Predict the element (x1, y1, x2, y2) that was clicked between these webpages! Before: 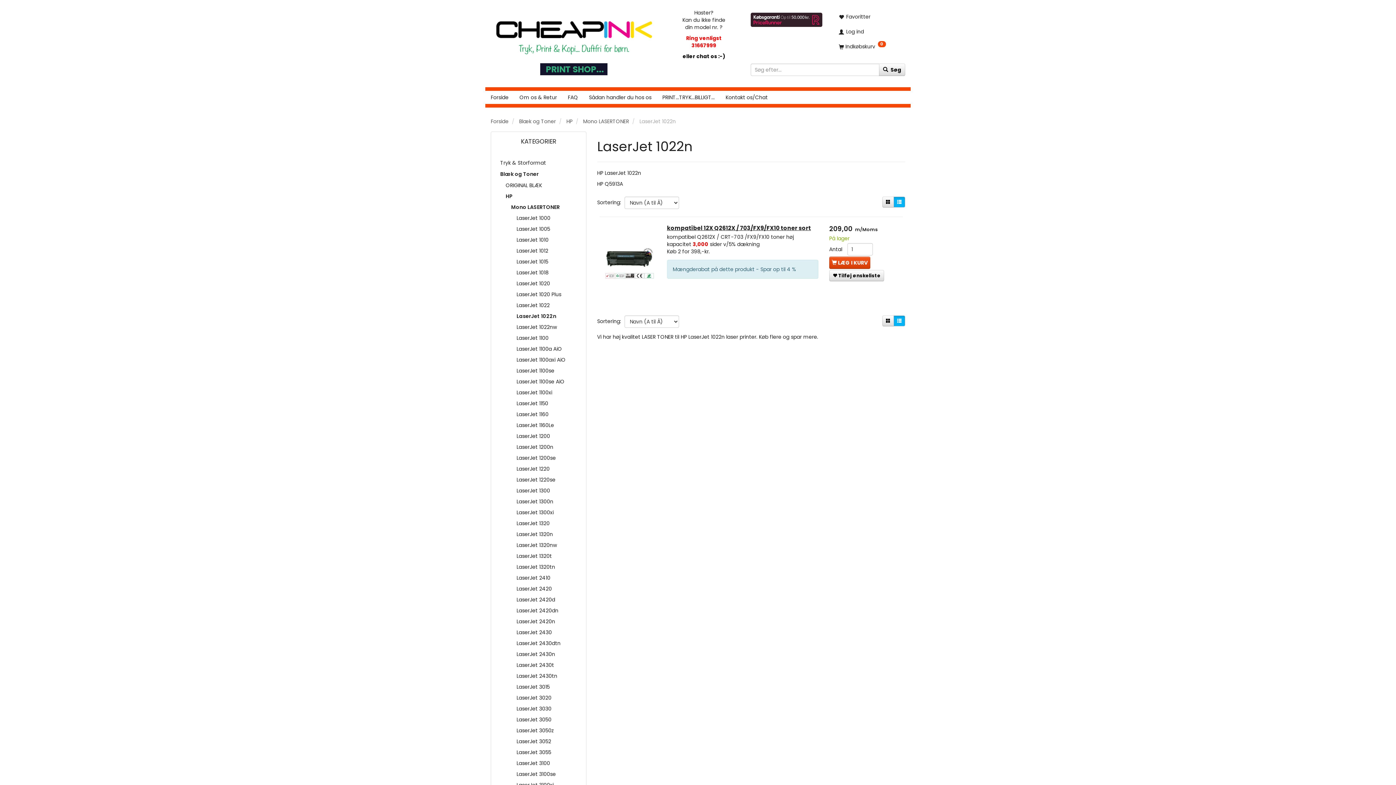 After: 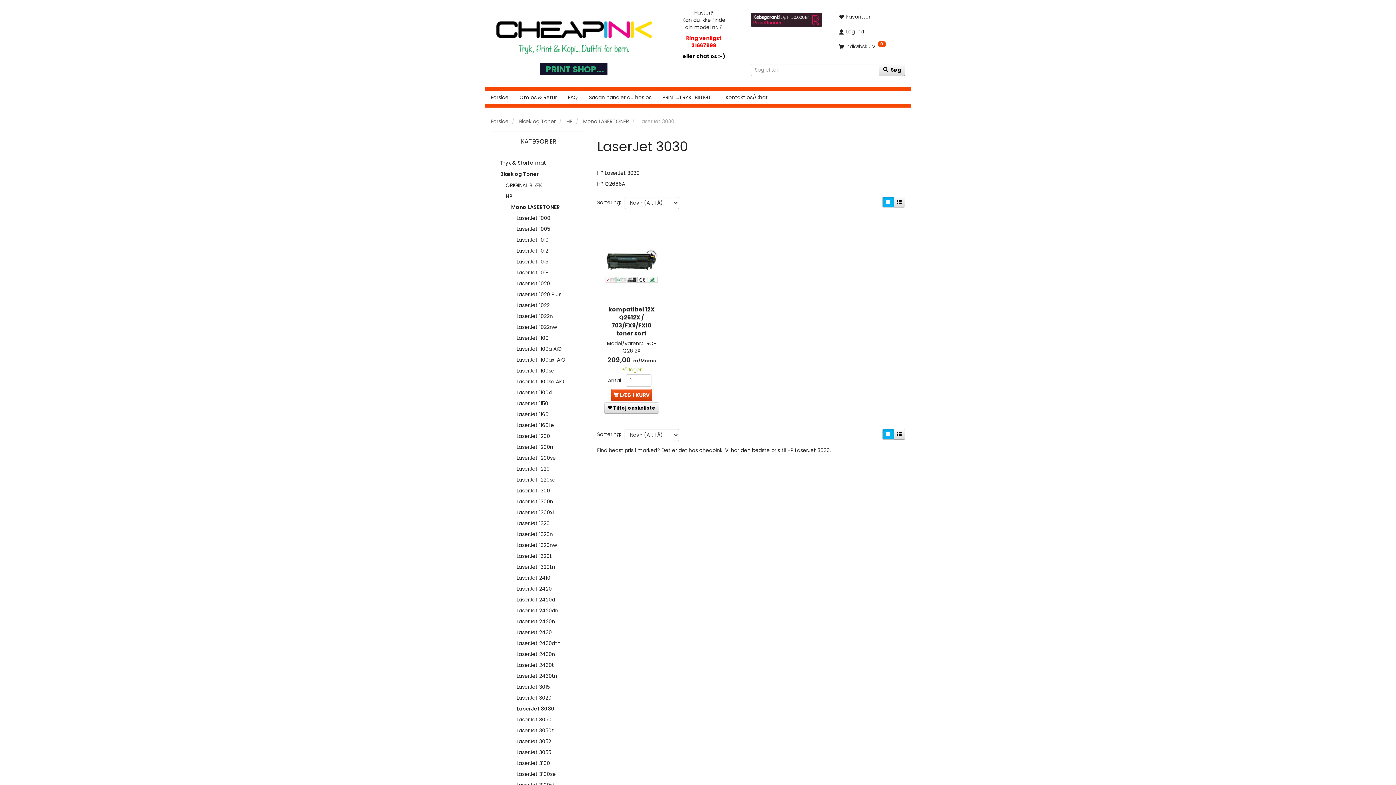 Action: label: LaserJet 3030 bbox: (513, 703, 580, 714)